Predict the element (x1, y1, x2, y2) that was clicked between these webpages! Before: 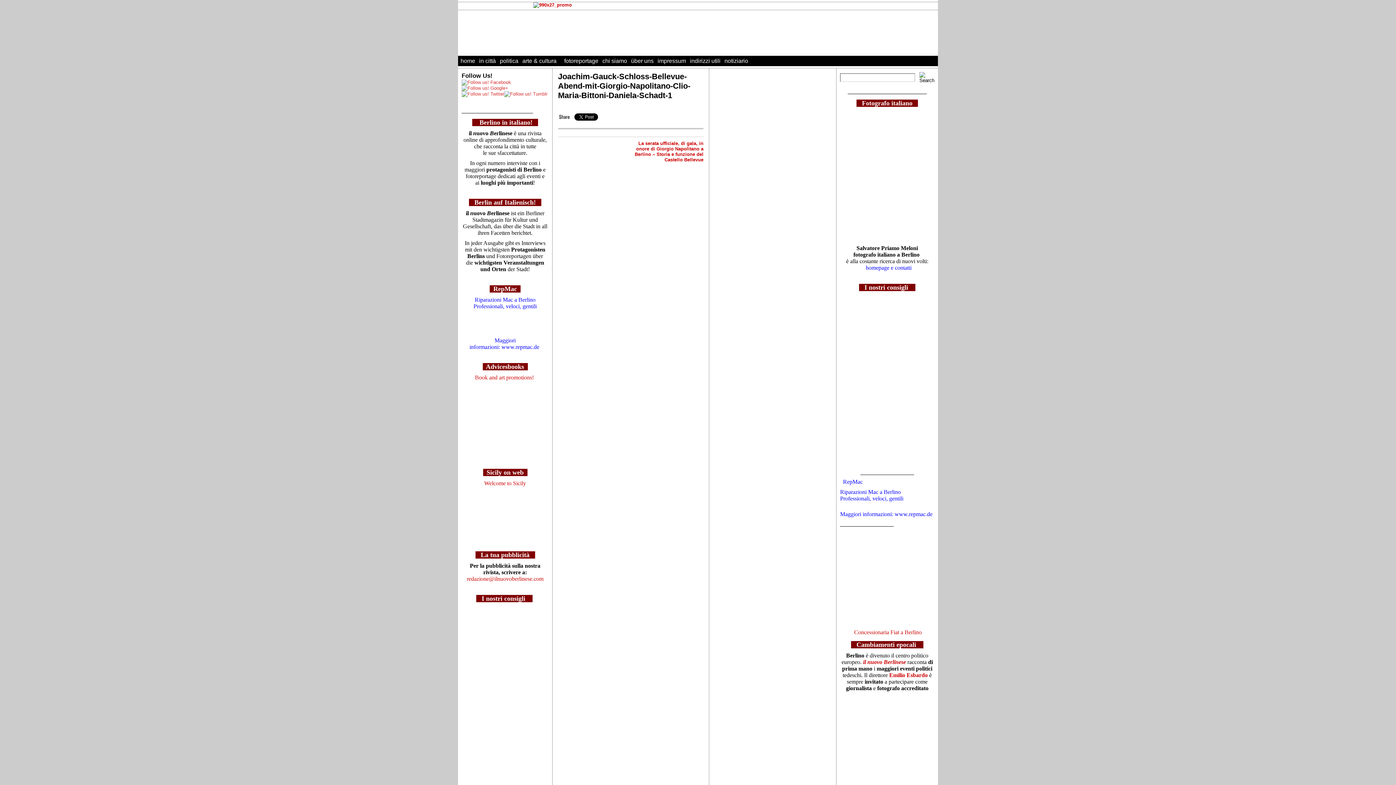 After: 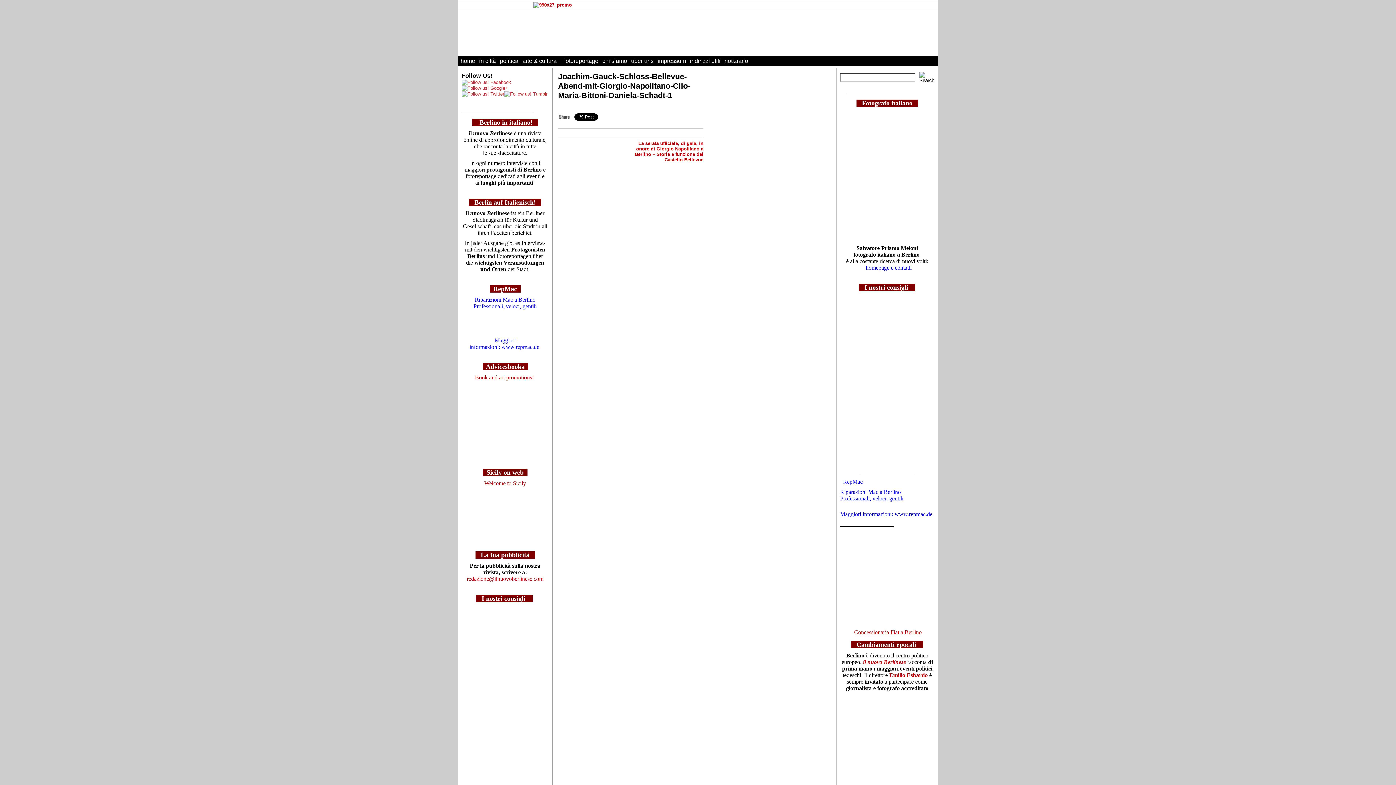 Action: bbox: (843, 478, 862, 485) label: RepMac